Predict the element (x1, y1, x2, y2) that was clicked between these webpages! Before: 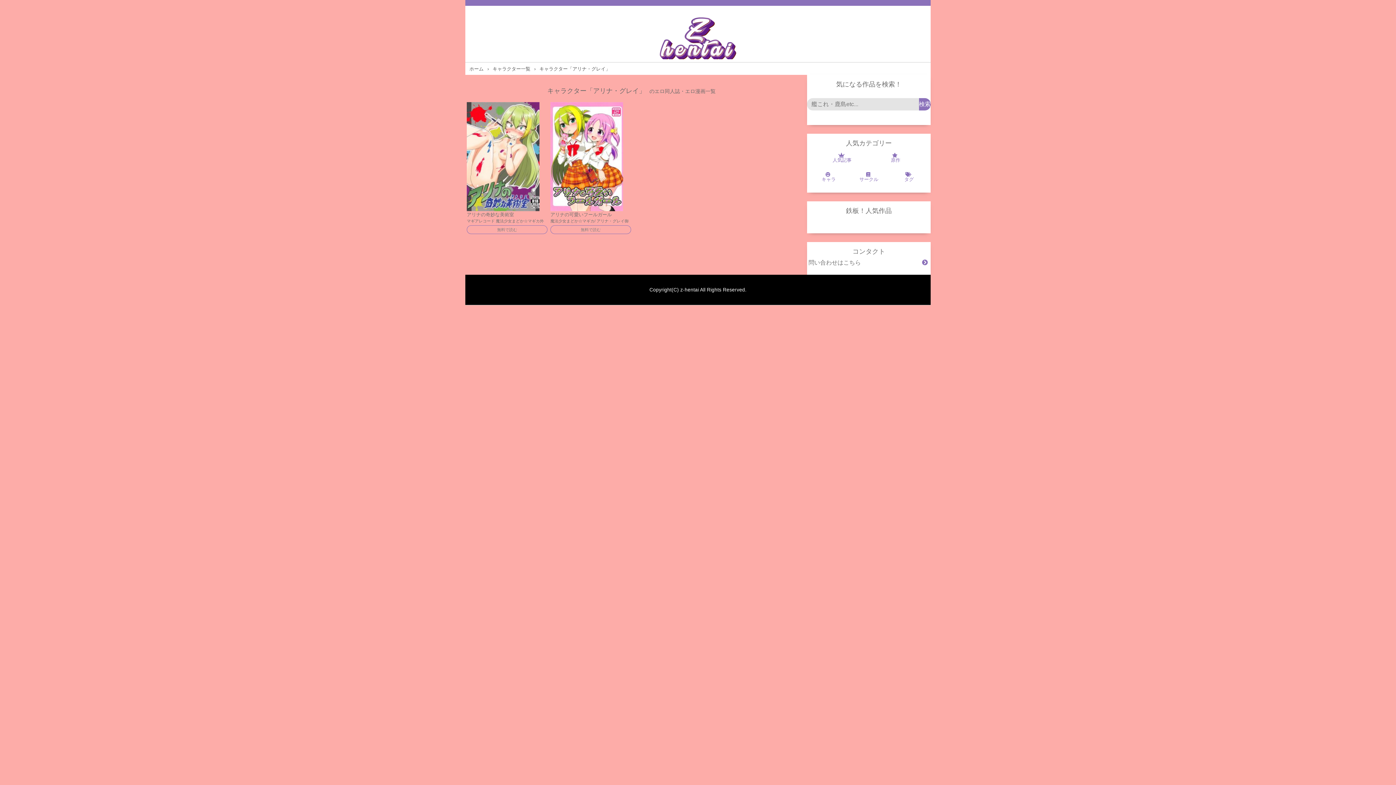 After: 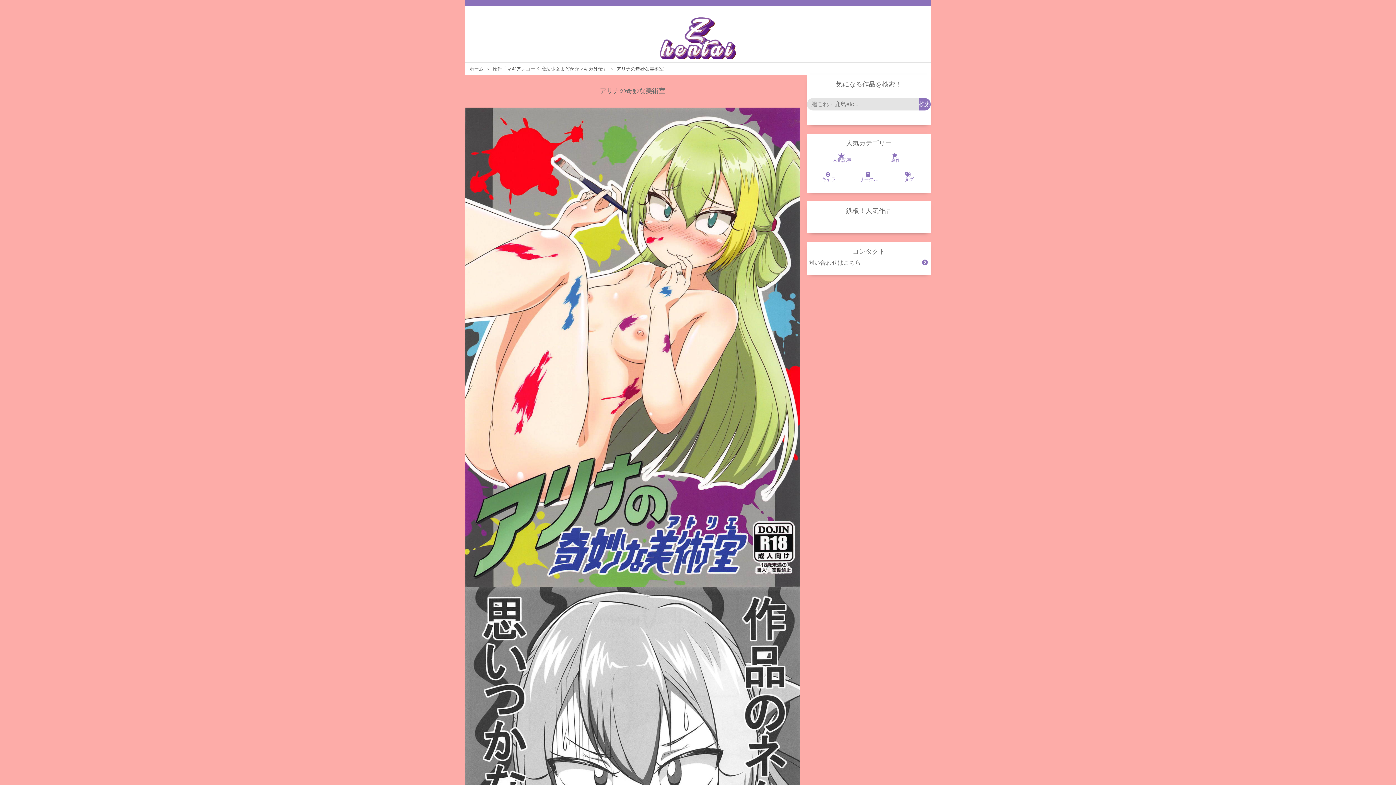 Action: label: アリナの奇妙な美術室 bbox: (466, 204, 547, 218)